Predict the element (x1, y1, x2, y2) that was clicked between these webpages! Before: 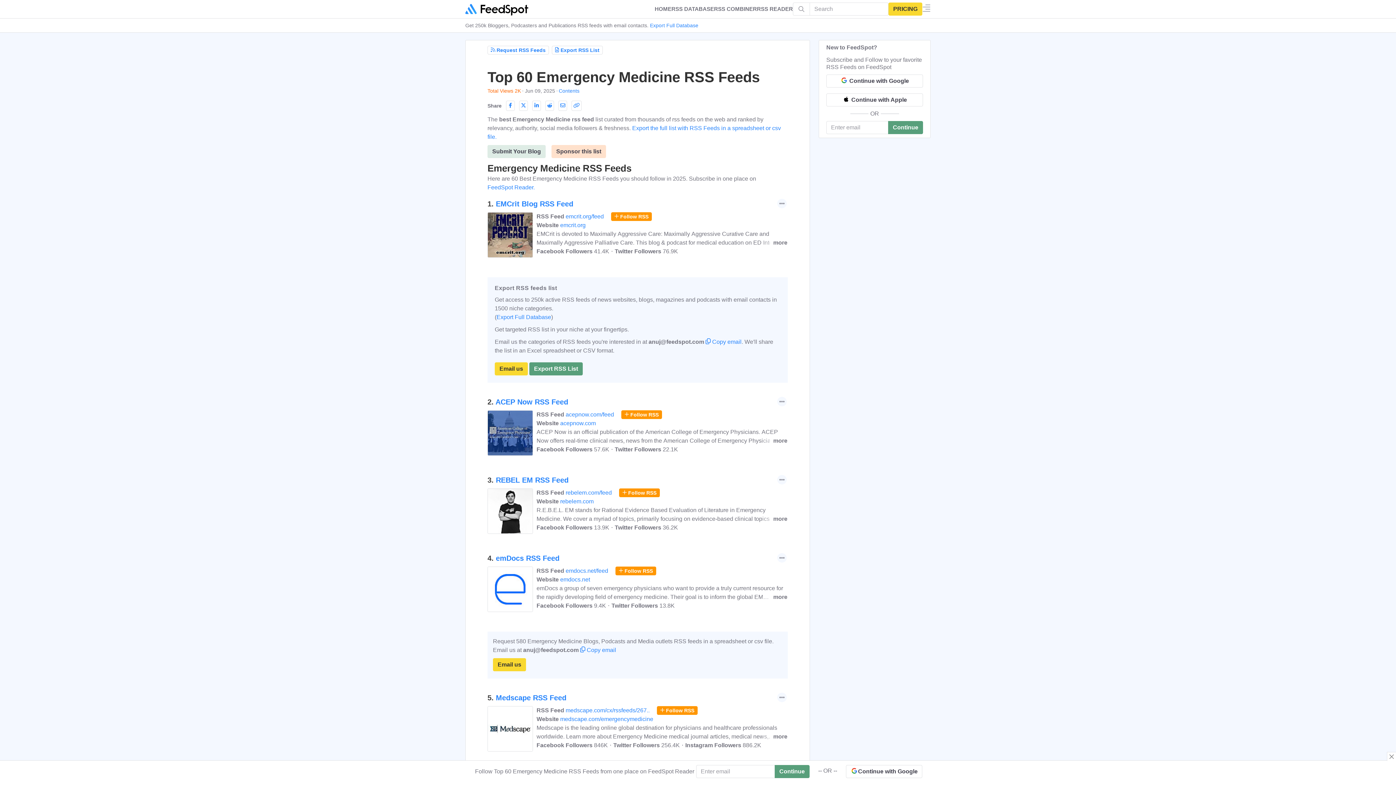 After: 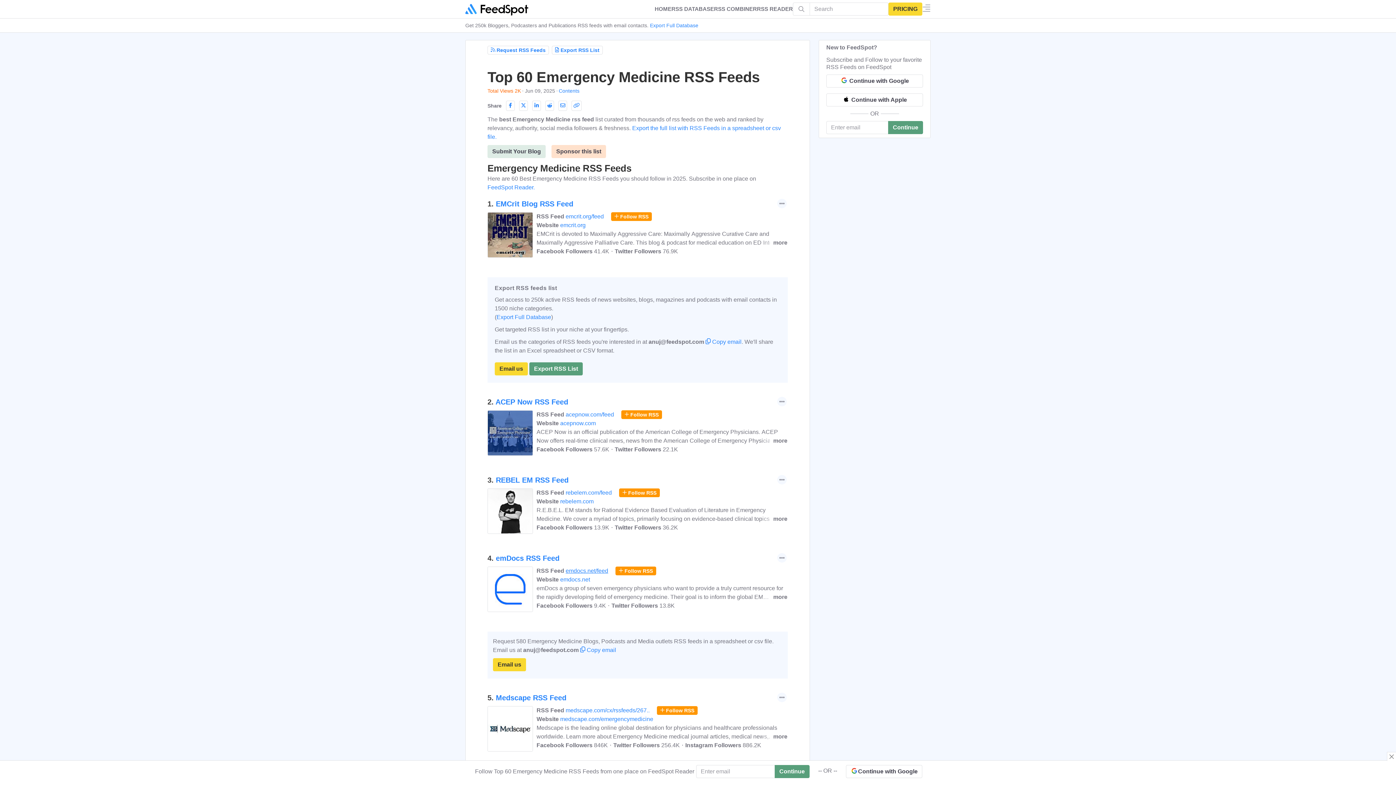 Action: label: emdocs.net/feed bbox: (565, 568, 611, 574)